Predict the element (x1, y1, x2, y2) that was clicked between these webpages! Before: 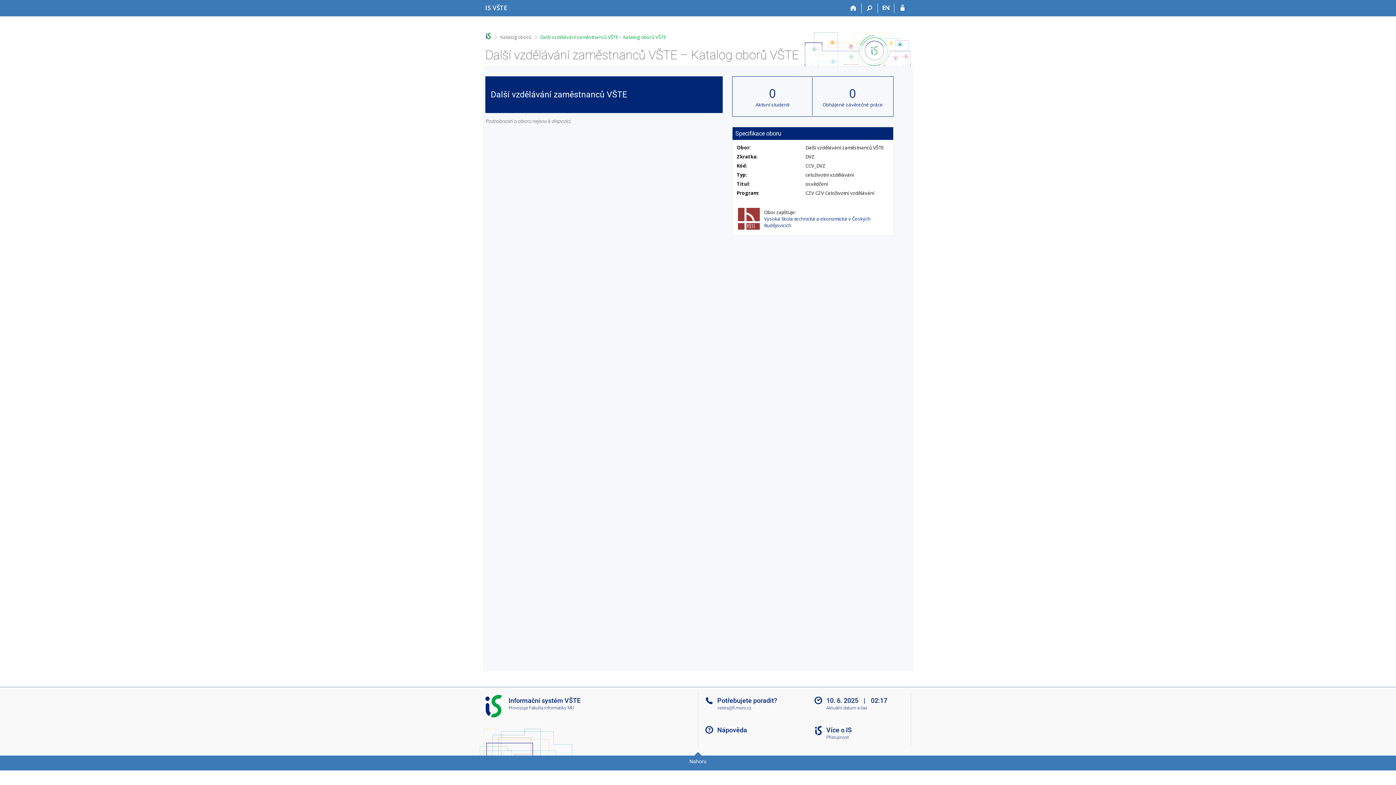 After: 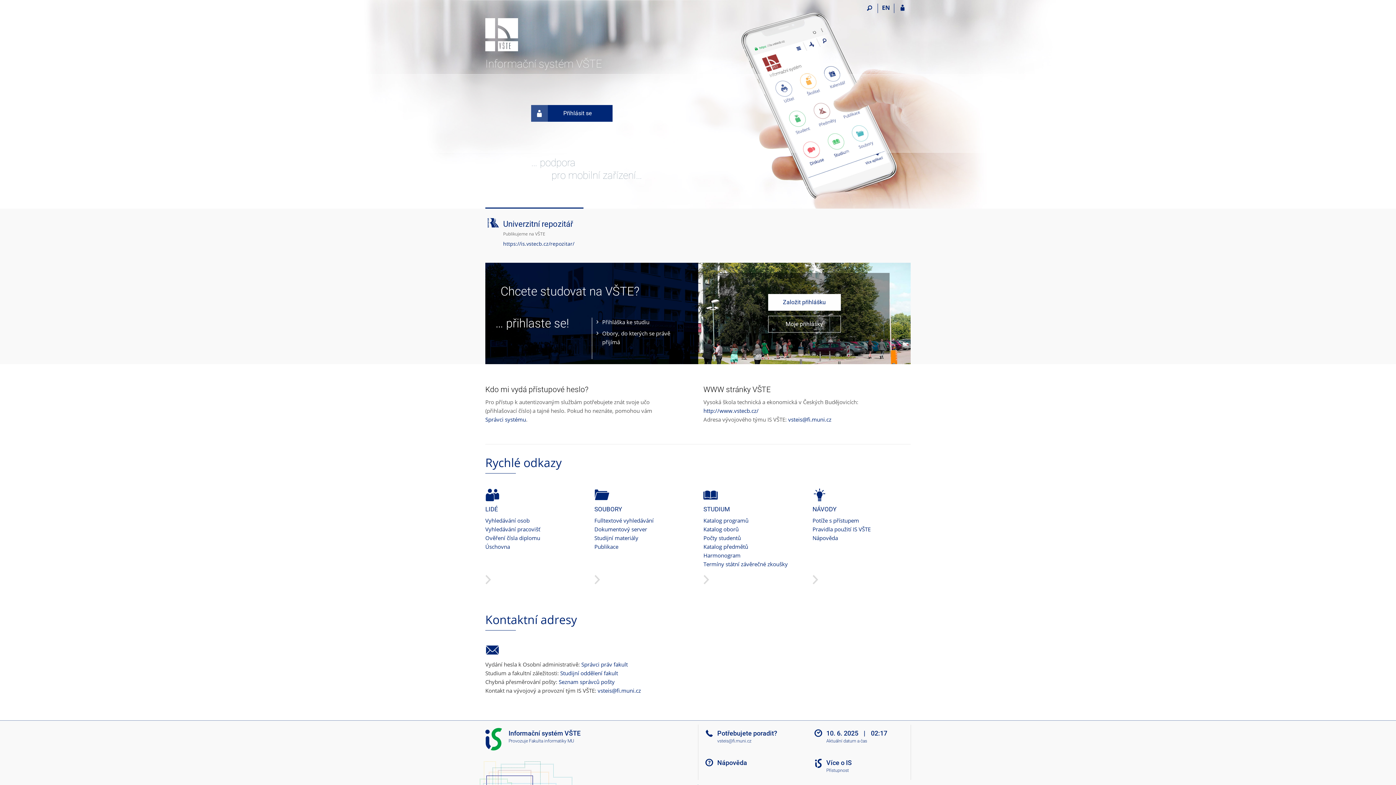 Action: bbox: (485, 33, 491, 39)